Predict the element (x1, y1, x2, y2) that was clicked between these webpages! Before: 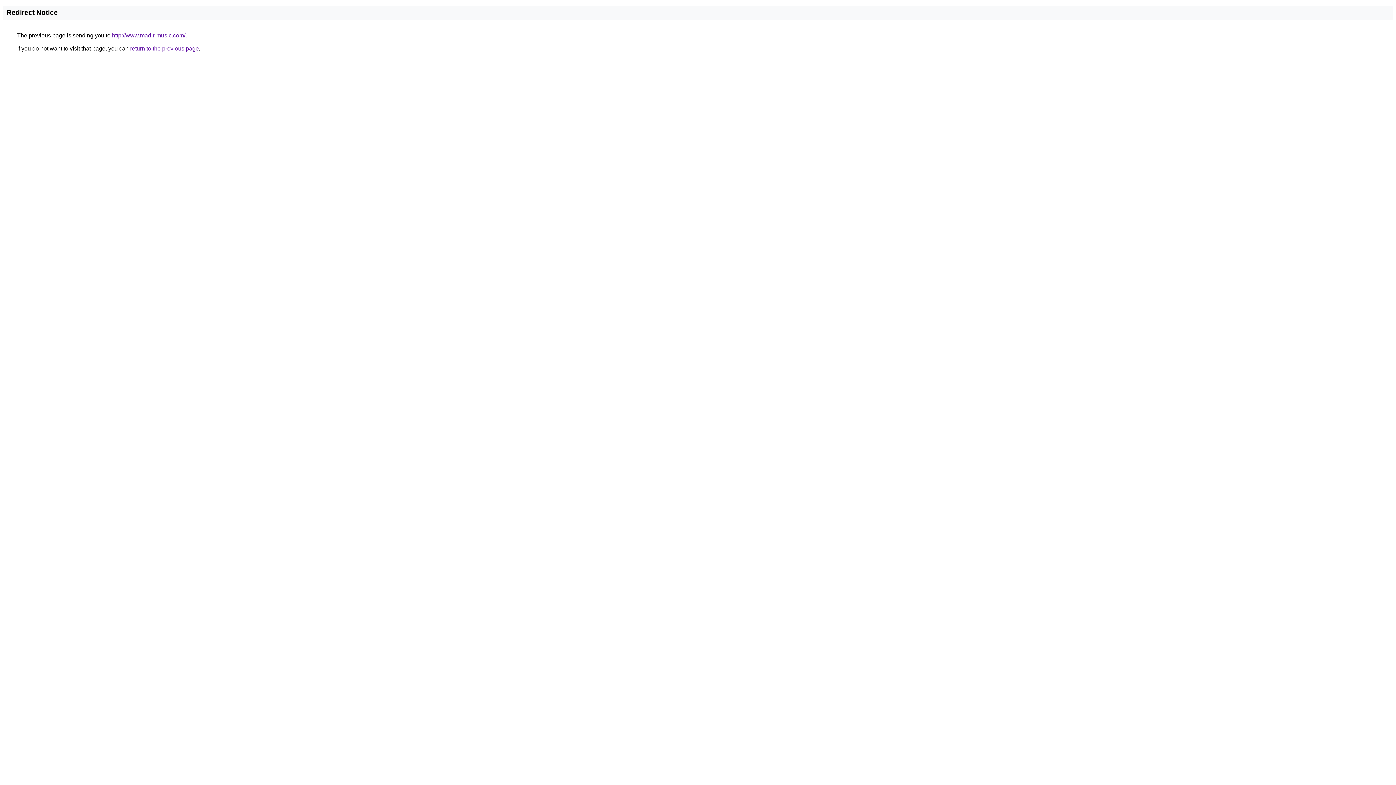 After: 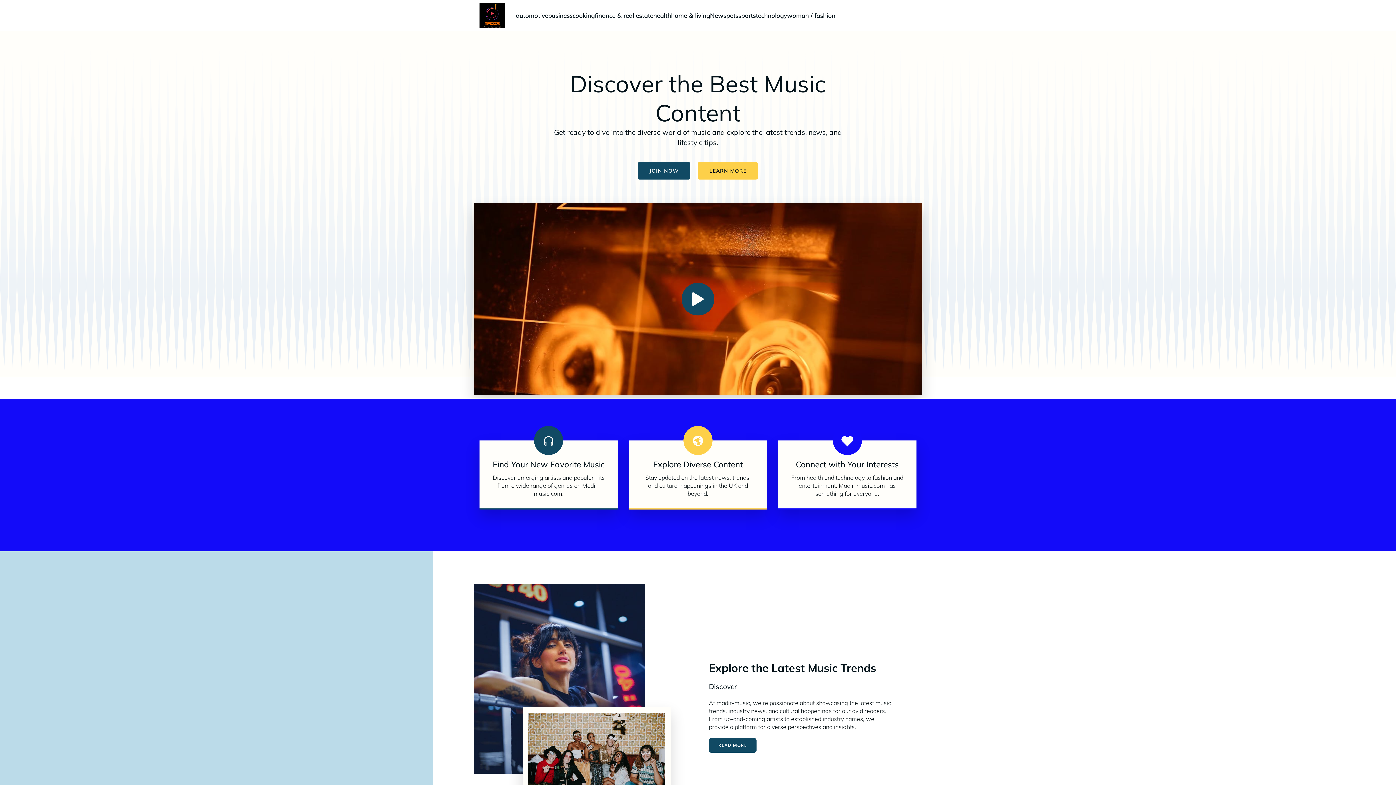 Action: bbox: (112, 32, 185, 38) label: http://www.madir-music.com/